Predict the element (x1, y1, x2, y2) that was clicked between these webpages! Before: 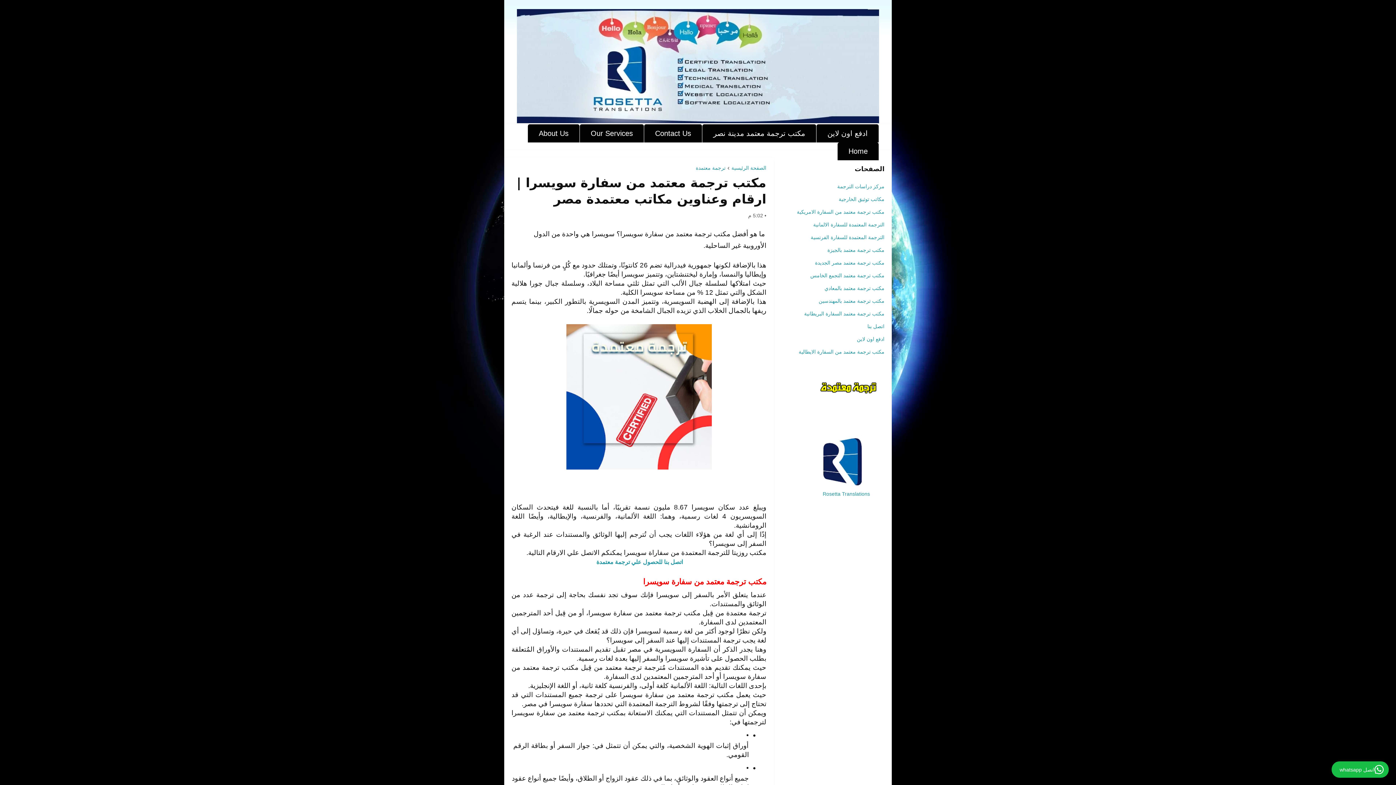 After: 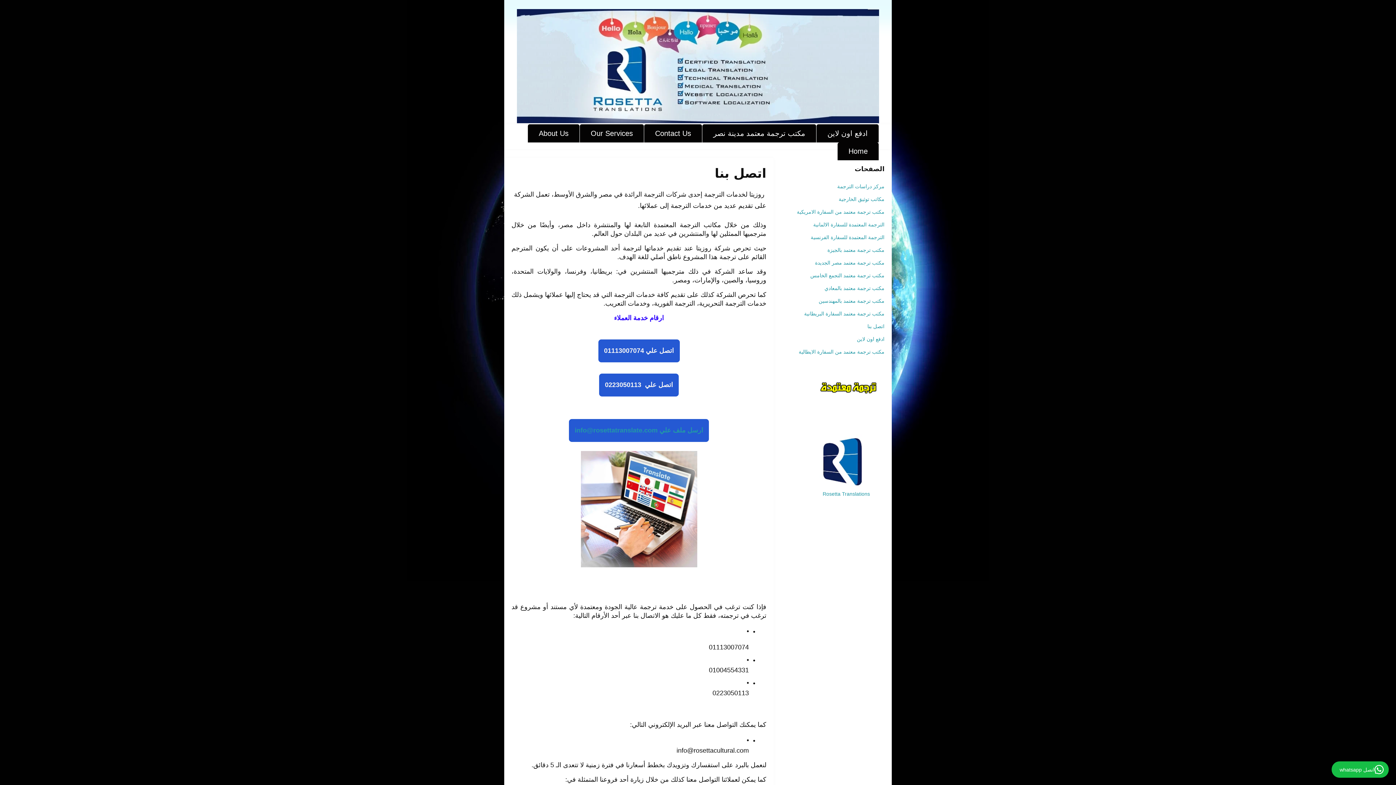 Action: bbox: (595, 559, 683, 565) label: اتصل بنا للحصول علي ترجمة معتمدة 